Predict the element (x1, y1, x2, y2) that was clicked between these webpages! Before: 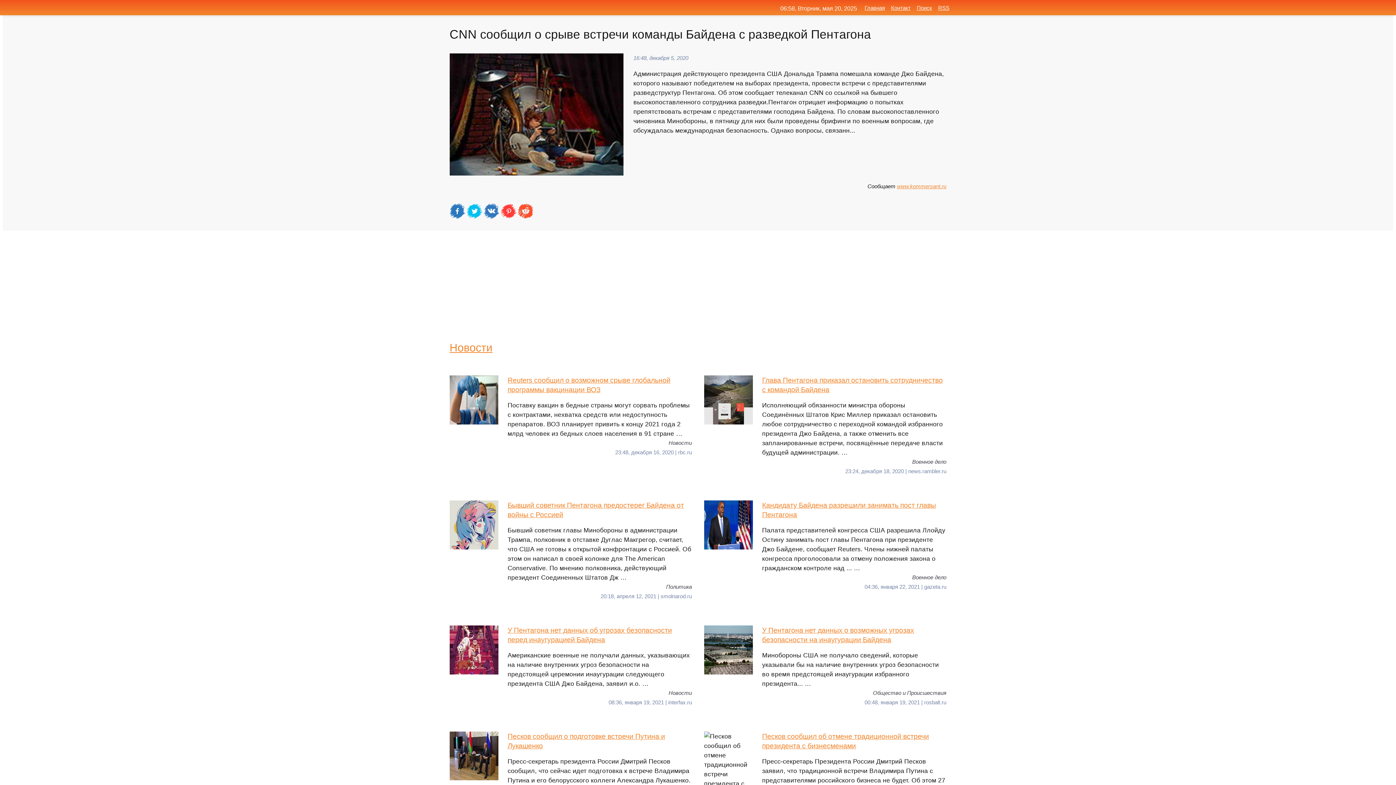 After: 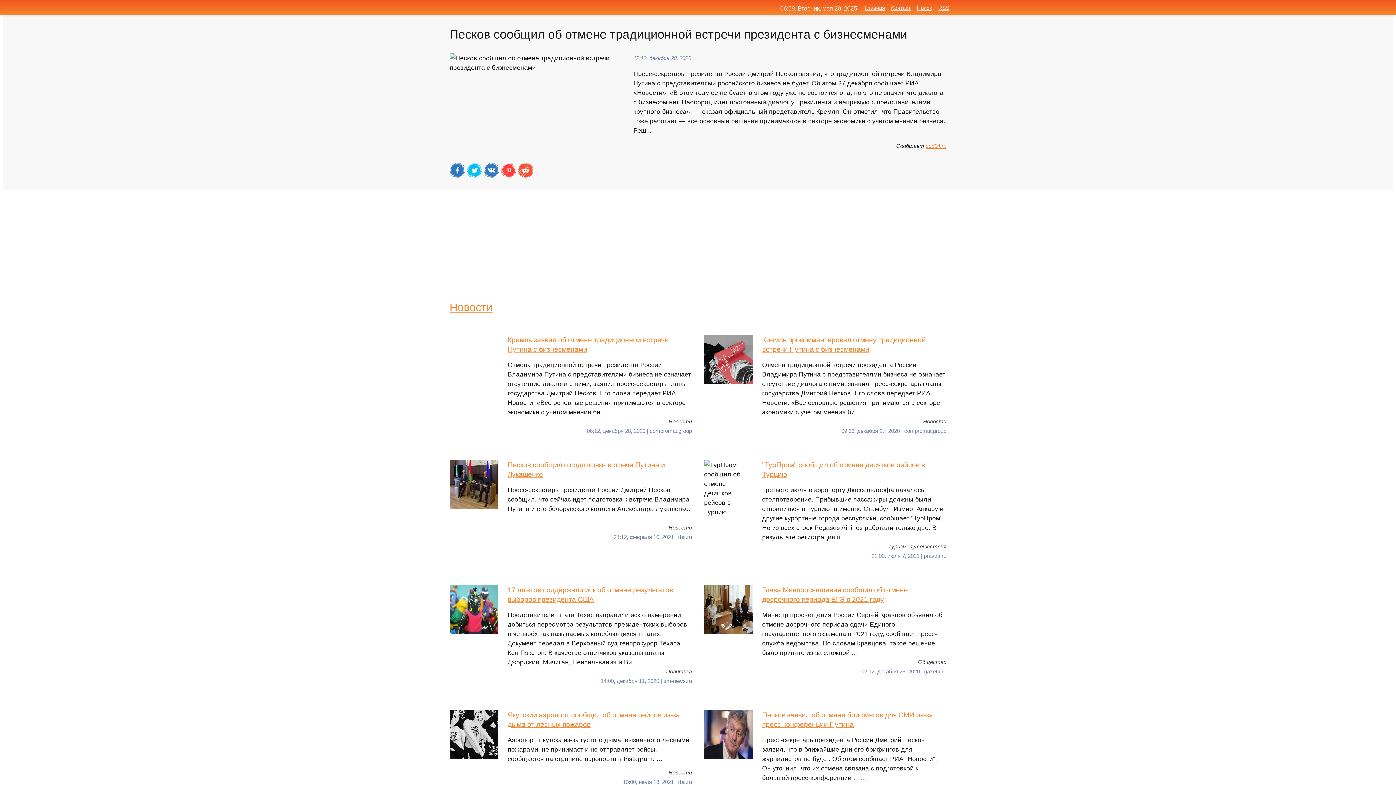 Action: bbox: (704, 732, 946, 813) label: Песков сообщил об отмене традиционной встречи президента с бизнесменами
Пресс-секретарь Президента России Дмитрий Песков заявил, что традиционной встречи Владимира Путина с представителями российского бизнеса не будет. Об этом 27 декабря сообщает РИА «Новости». «В этом году ее не будет, в этом году уже не состоится она, но это не значит, что диалога с бизнесо …